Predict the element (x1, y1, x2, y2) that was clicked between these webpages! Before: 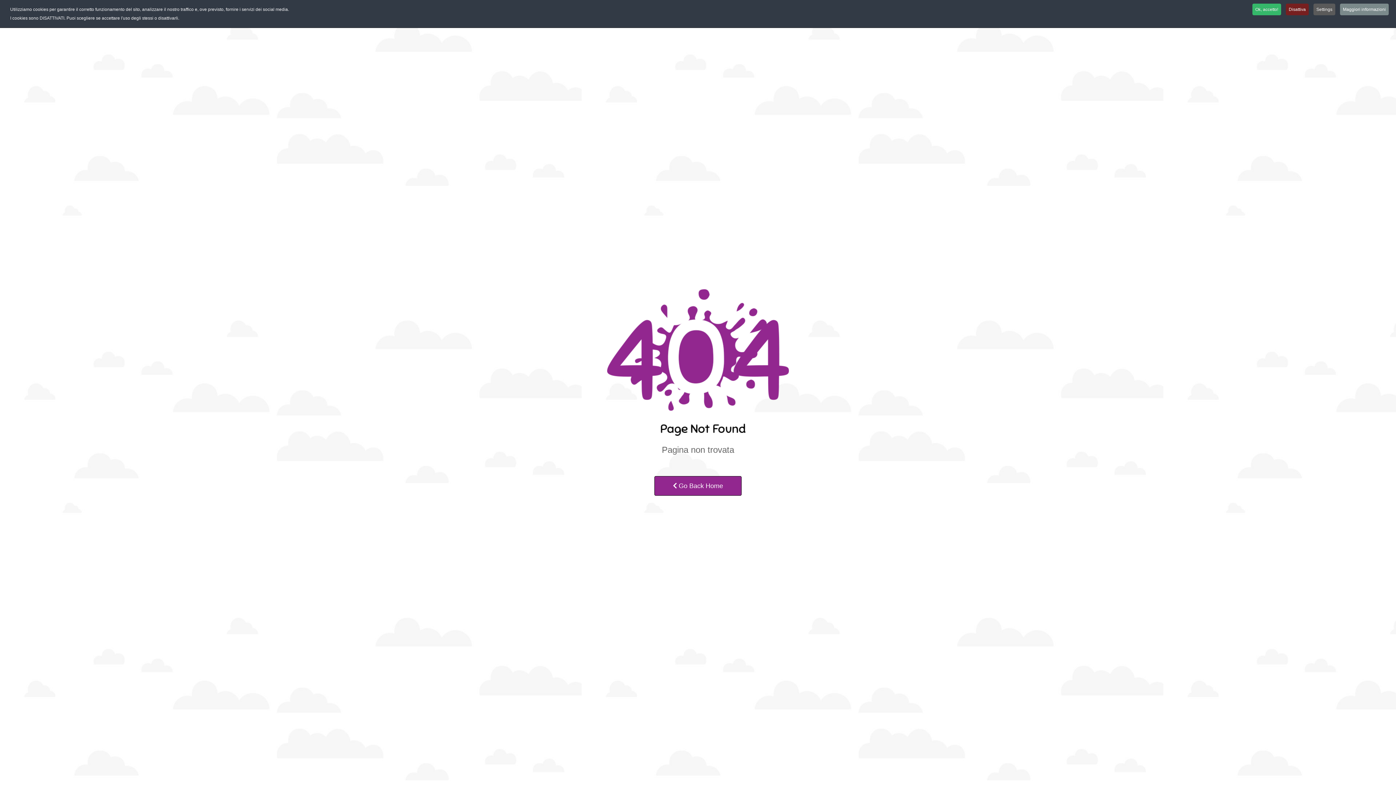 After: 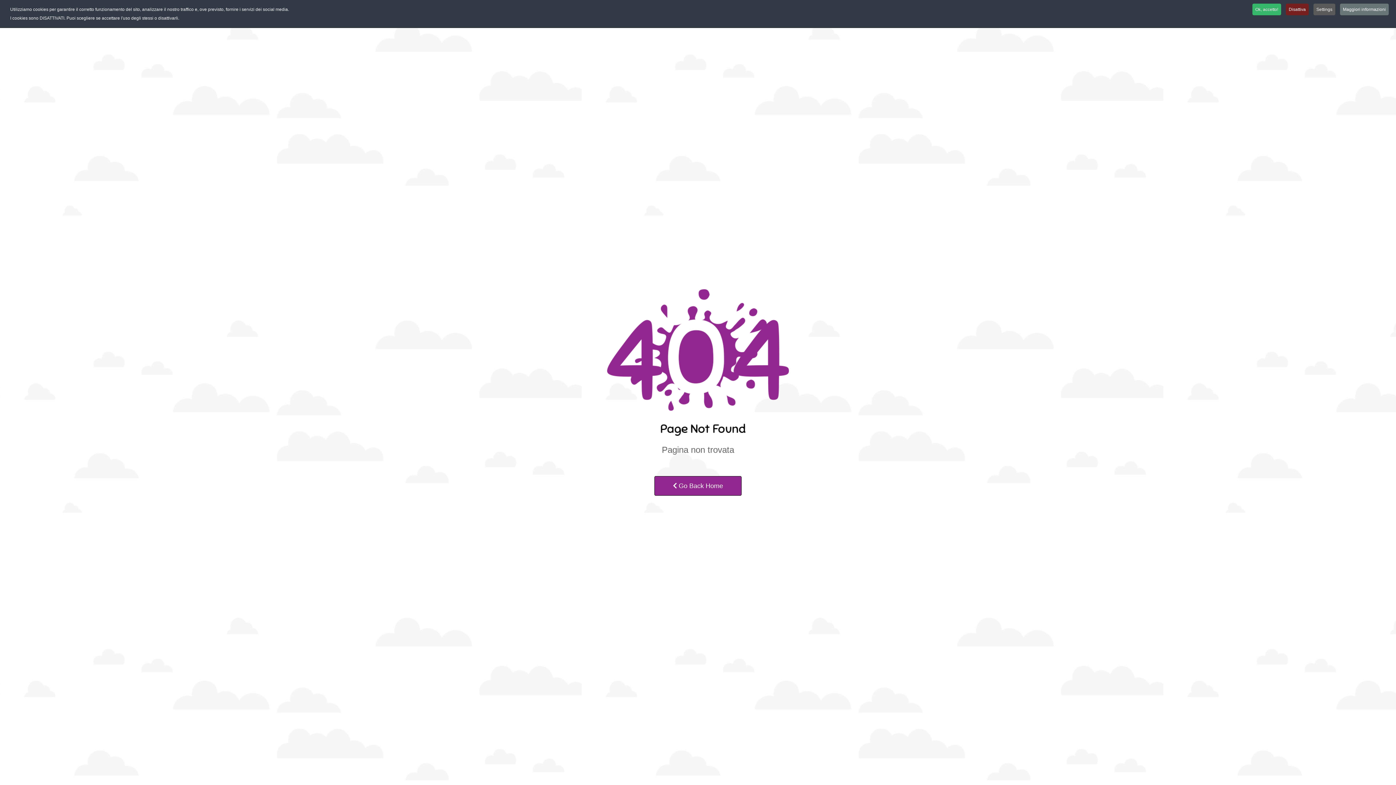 Action: label: Maggiori informazioni bbox: (1340, 3, 1389, 15)